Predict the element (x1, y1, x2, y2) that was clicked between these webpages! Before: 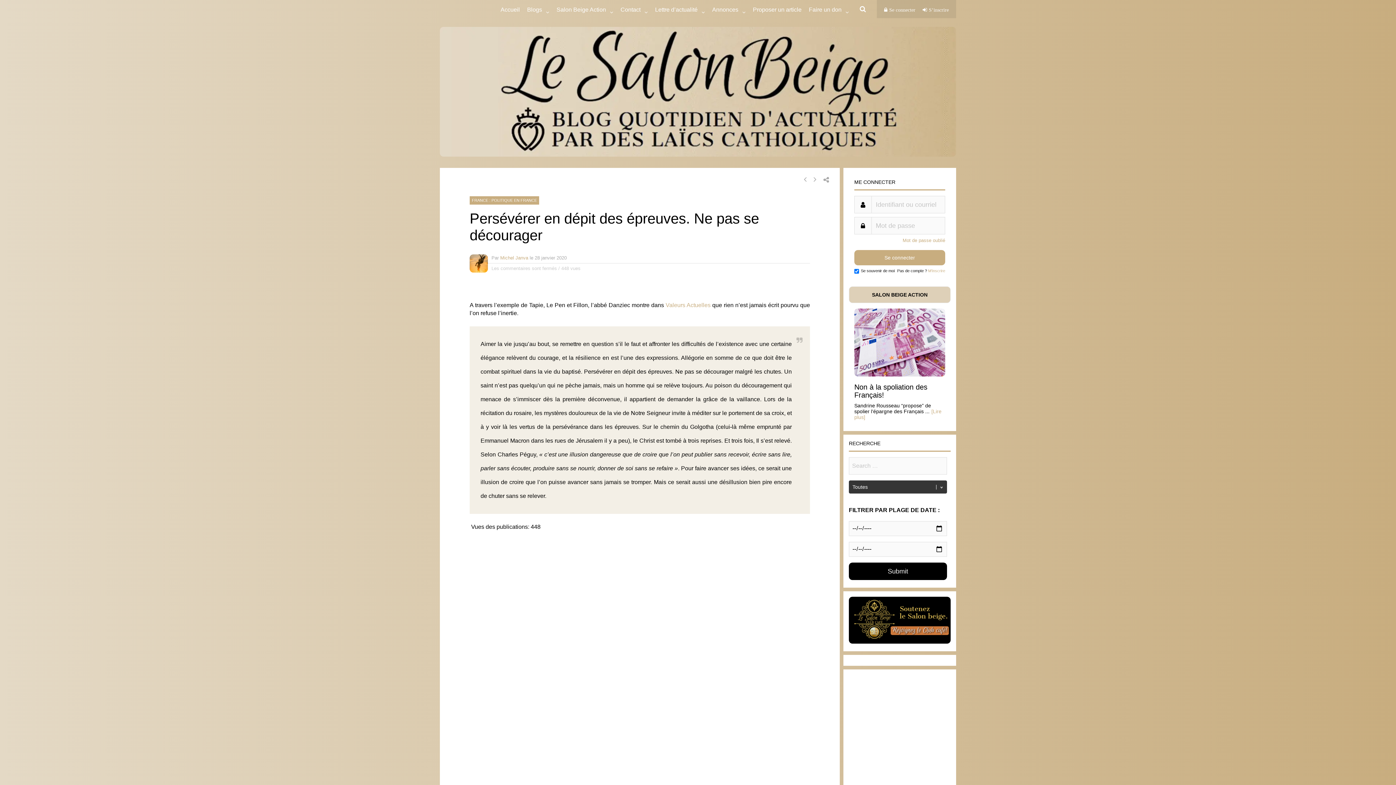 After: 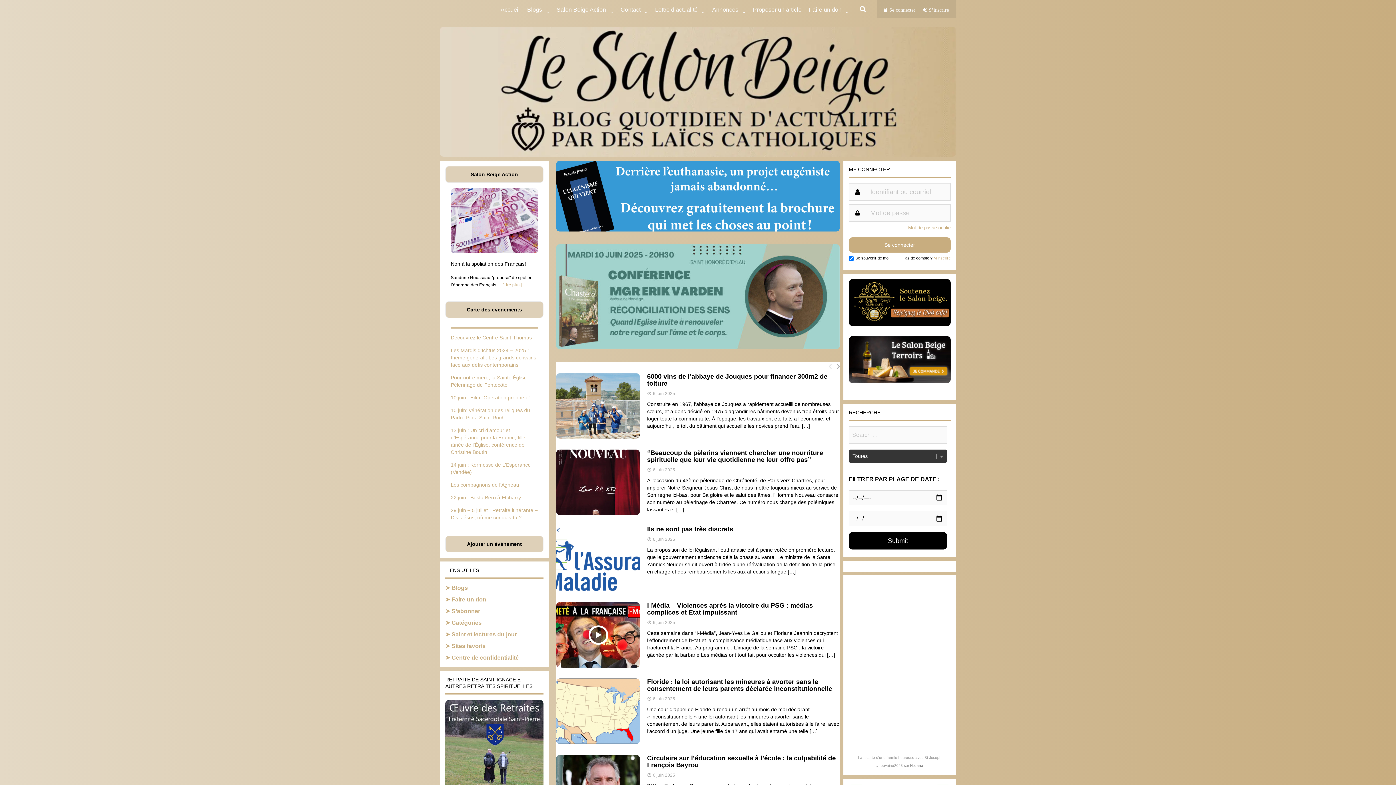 Action: bbox: (469, 268, 488, 273)